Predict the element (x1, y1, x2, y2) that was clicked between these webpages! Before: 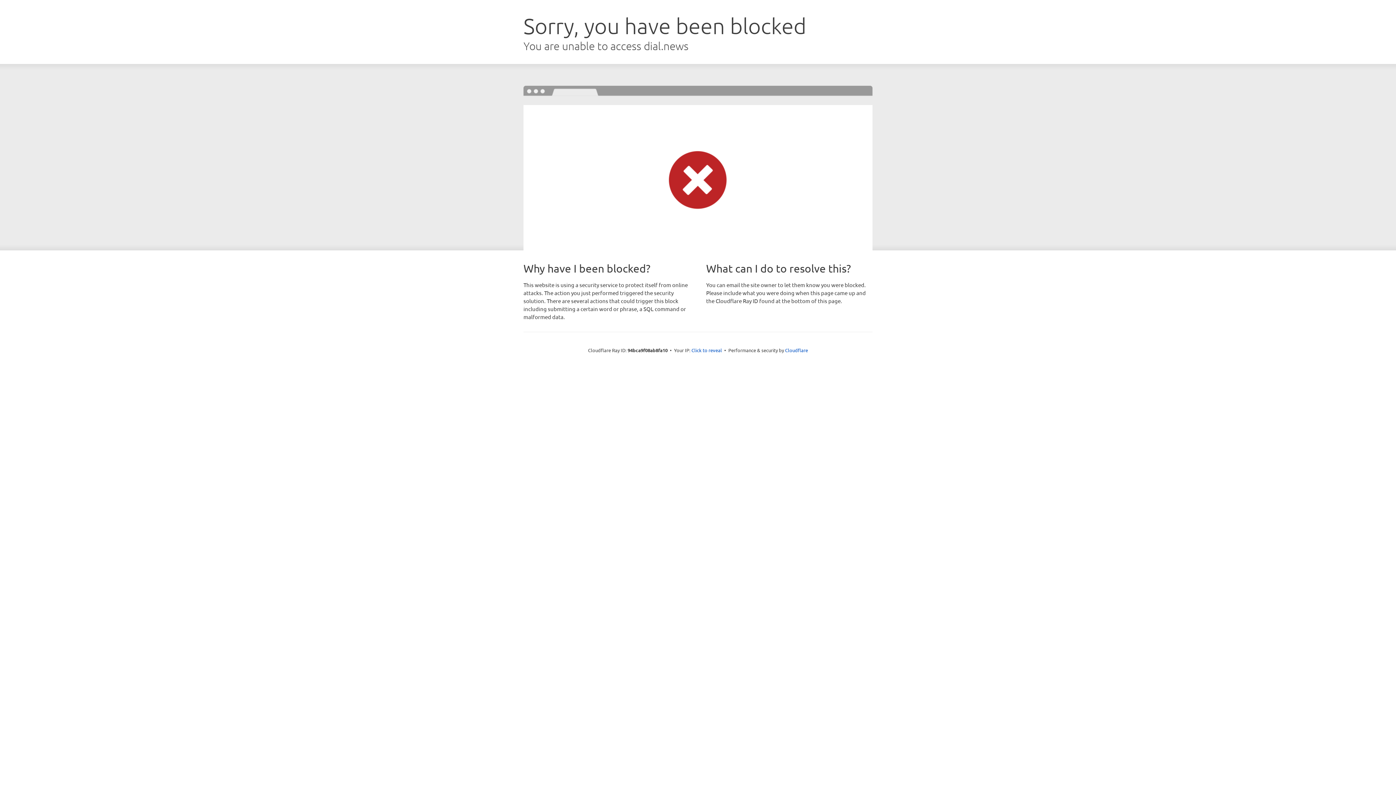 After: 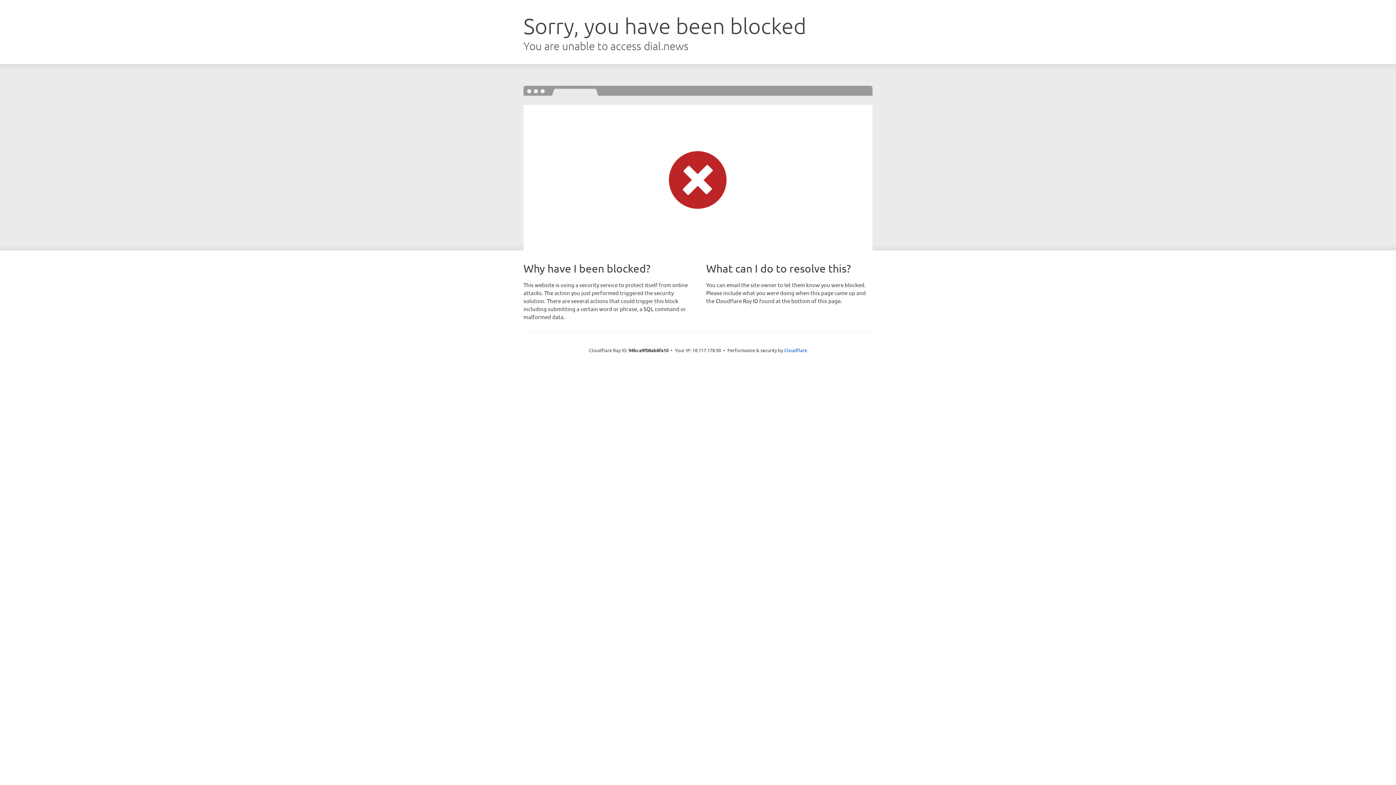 Action: label: Click to reveal bbox: (691, 346, 722, 353)